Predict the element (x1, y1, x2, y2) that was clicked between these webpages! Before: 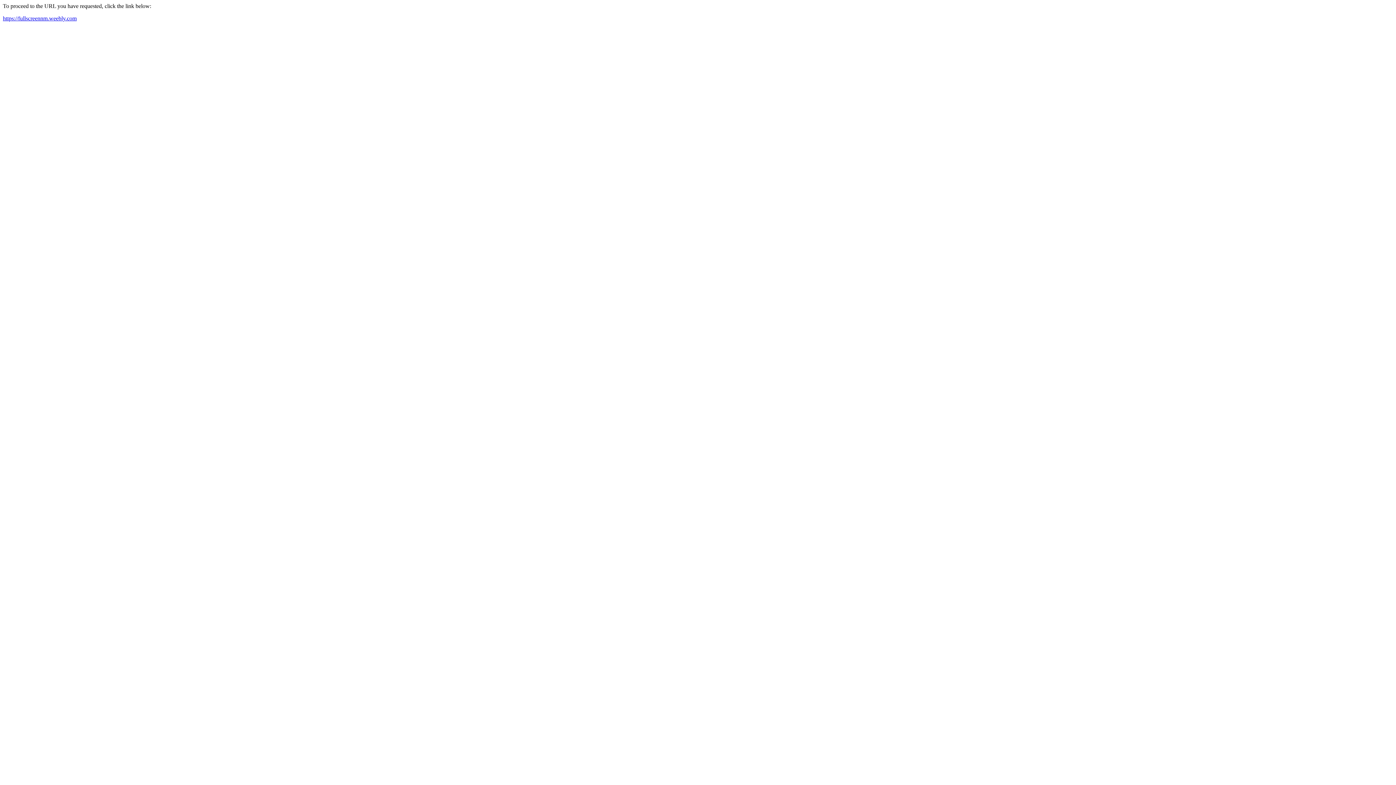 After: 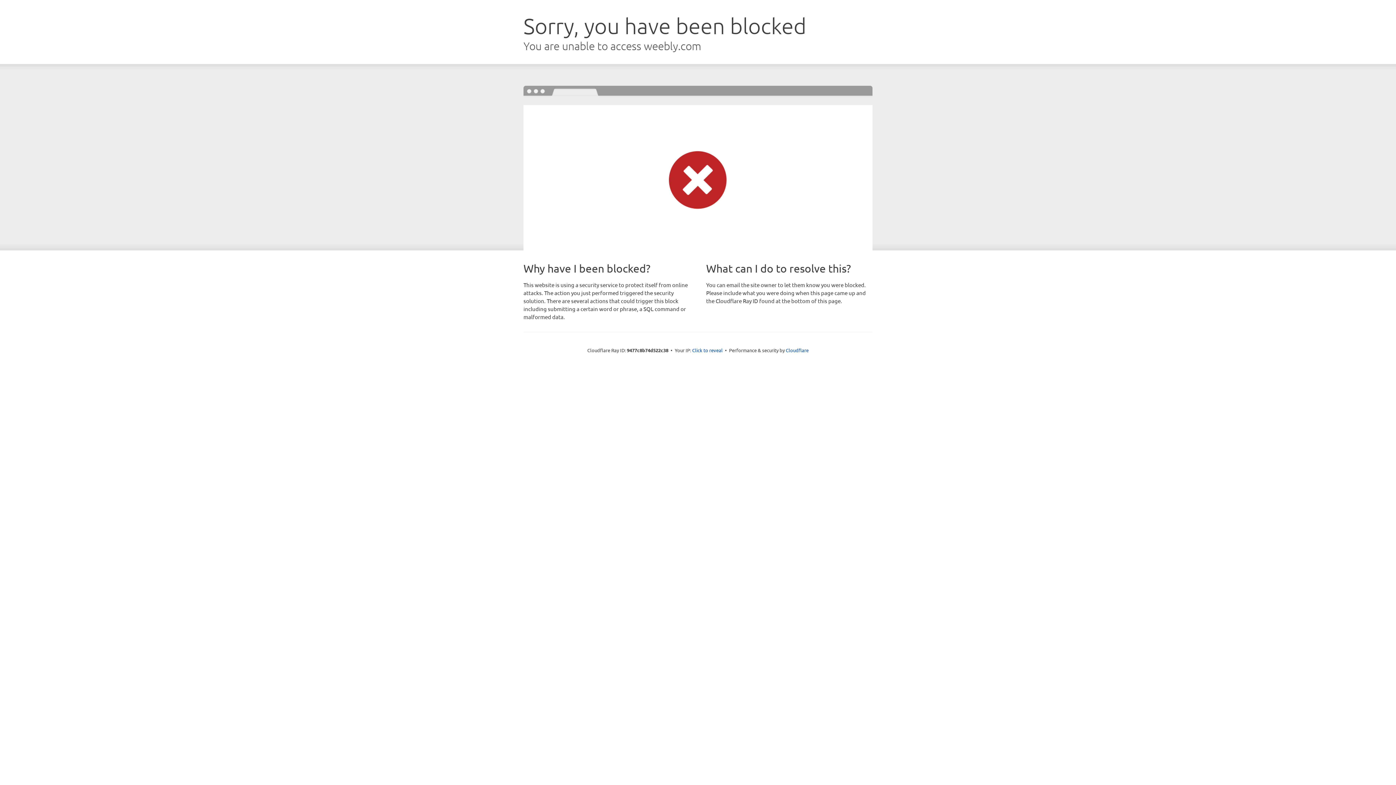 Action: bbox: (2, 15, 76, 21) label: https://fullscreennm.weebly.com